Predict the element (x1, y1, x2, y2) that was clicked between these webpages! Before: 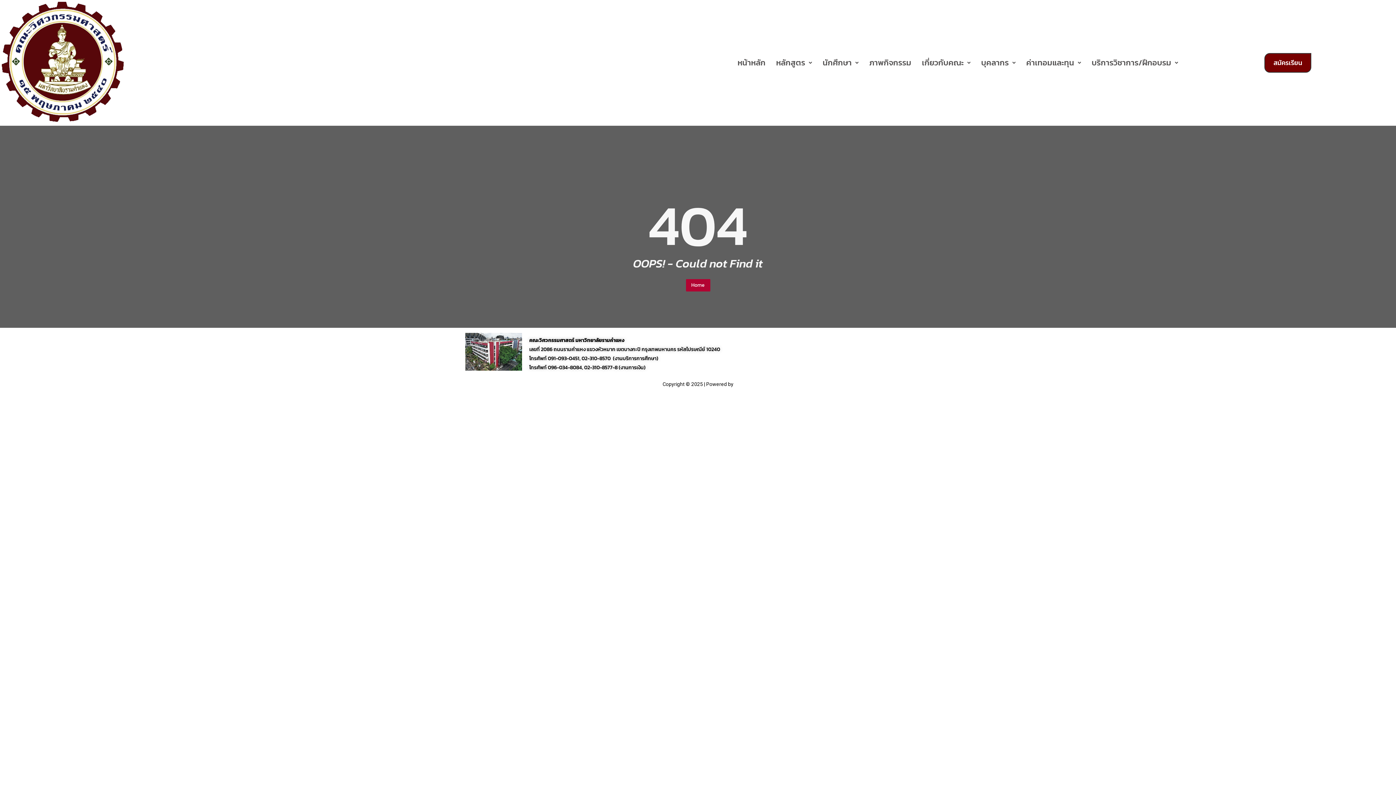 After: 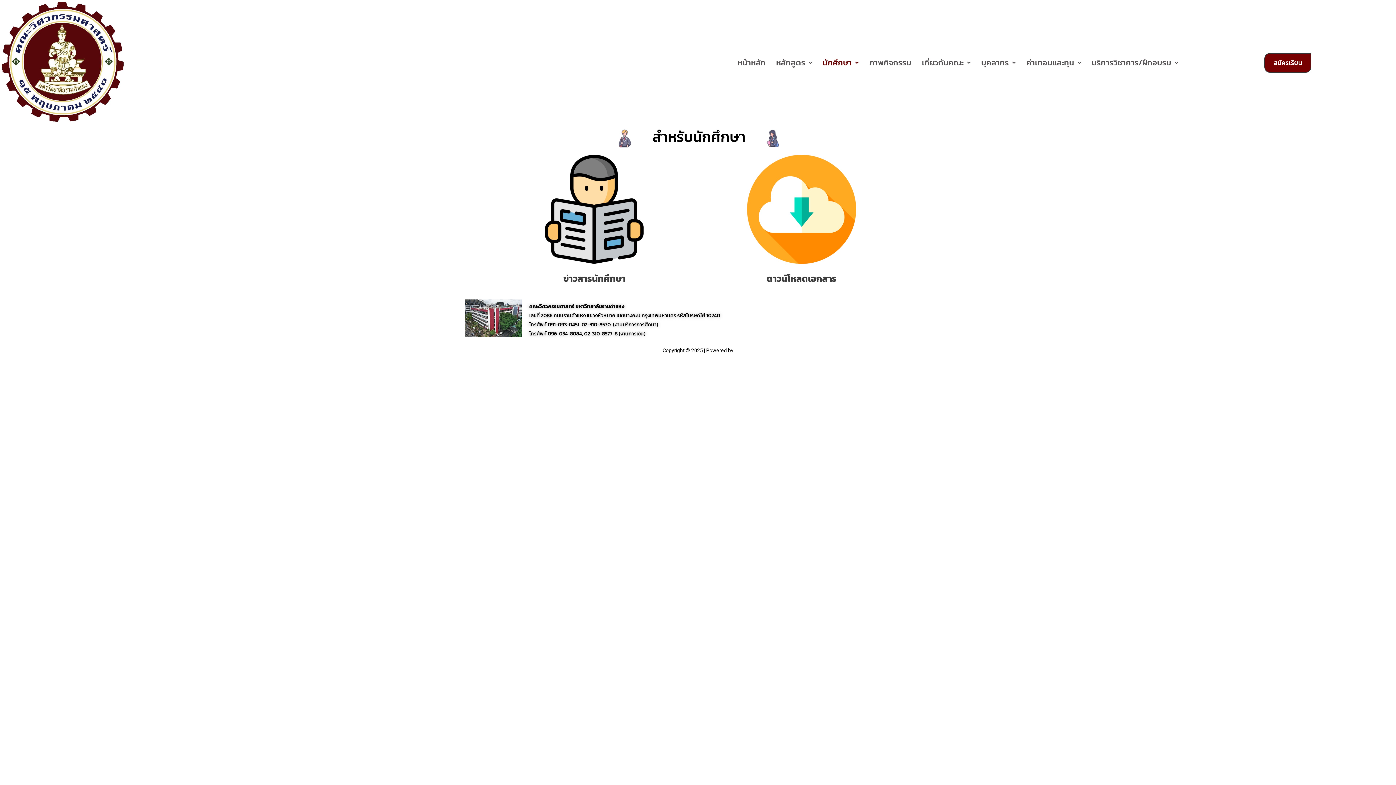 Action: label: นักศึกษา bbox: (818, 55, 863, 70)